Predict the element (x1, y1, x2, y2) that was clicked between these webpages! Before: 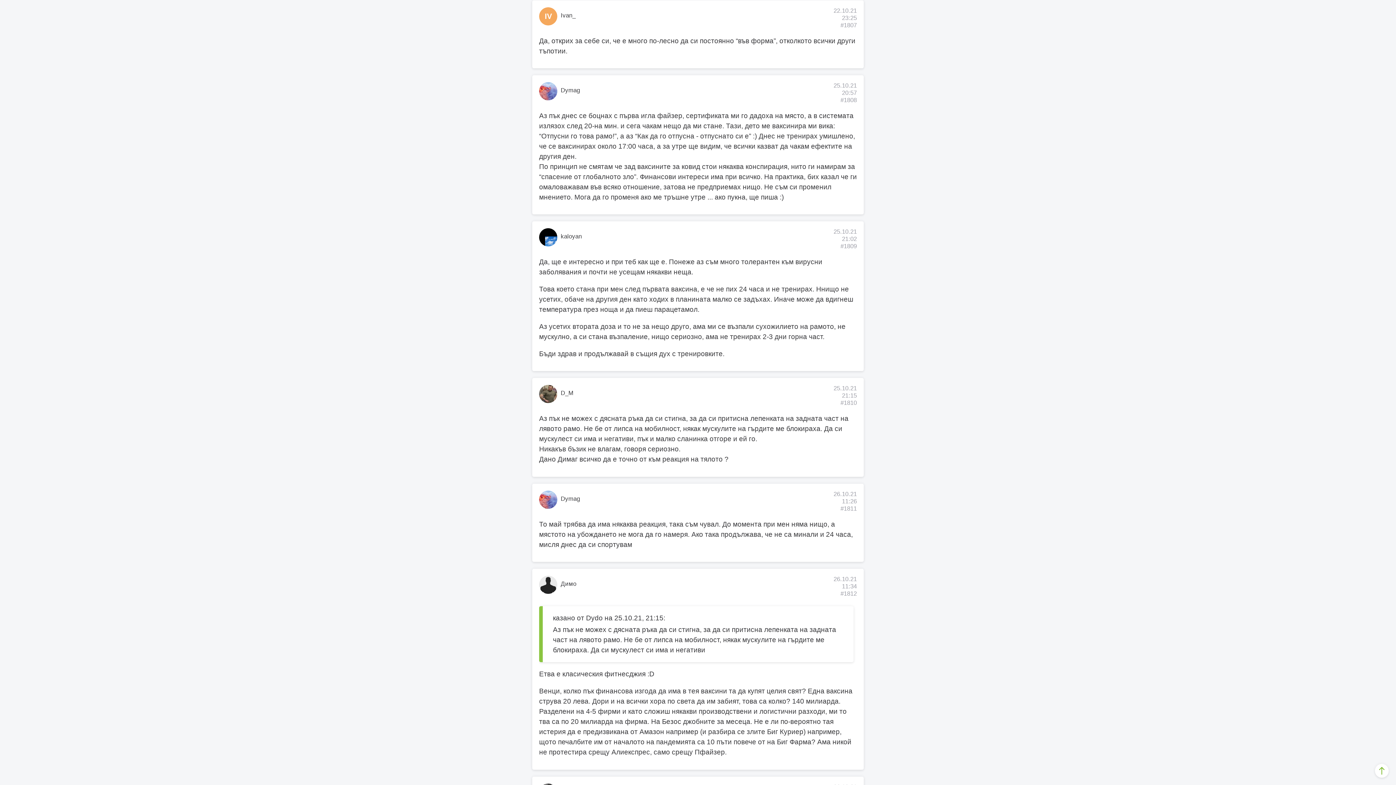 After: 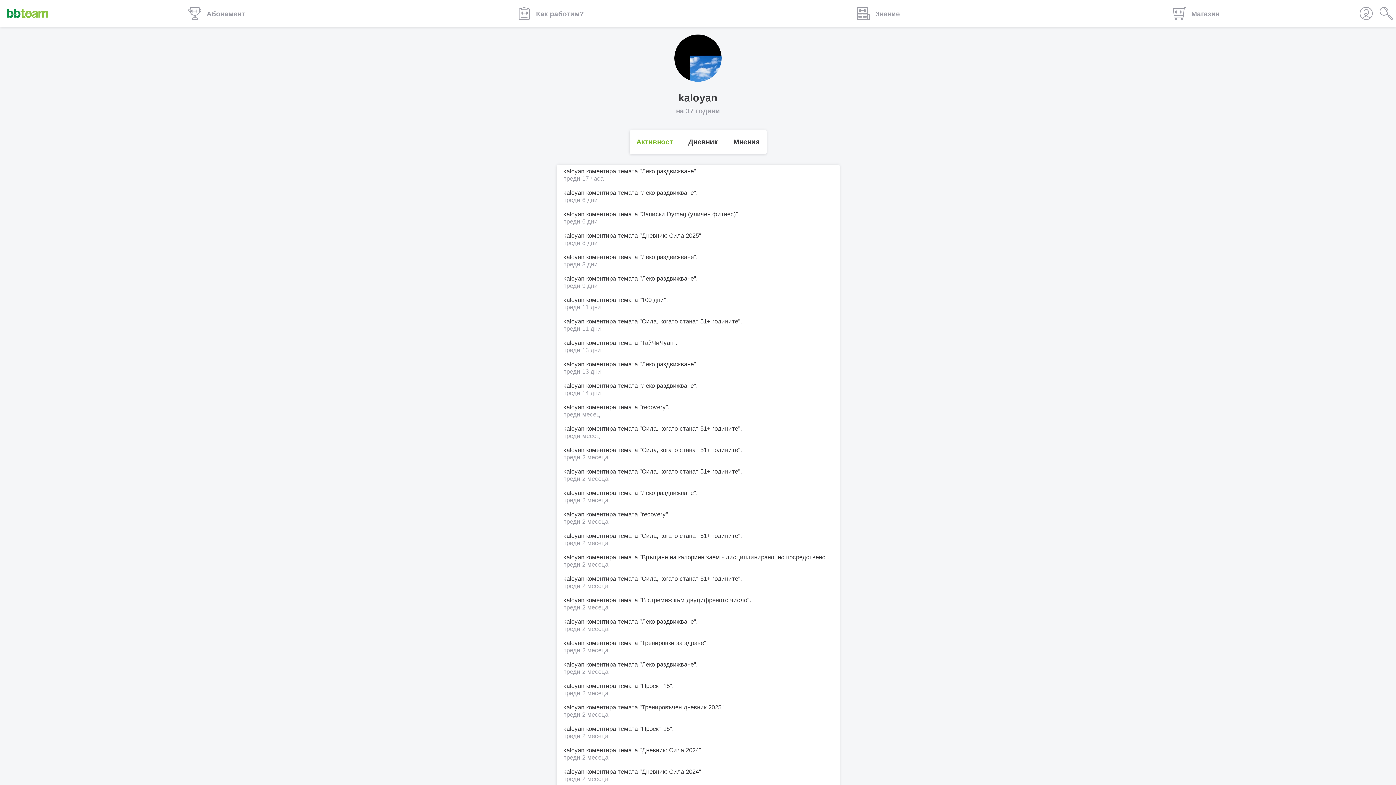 Action: bbox: (560, 233, 582, 240) label: kaloyan